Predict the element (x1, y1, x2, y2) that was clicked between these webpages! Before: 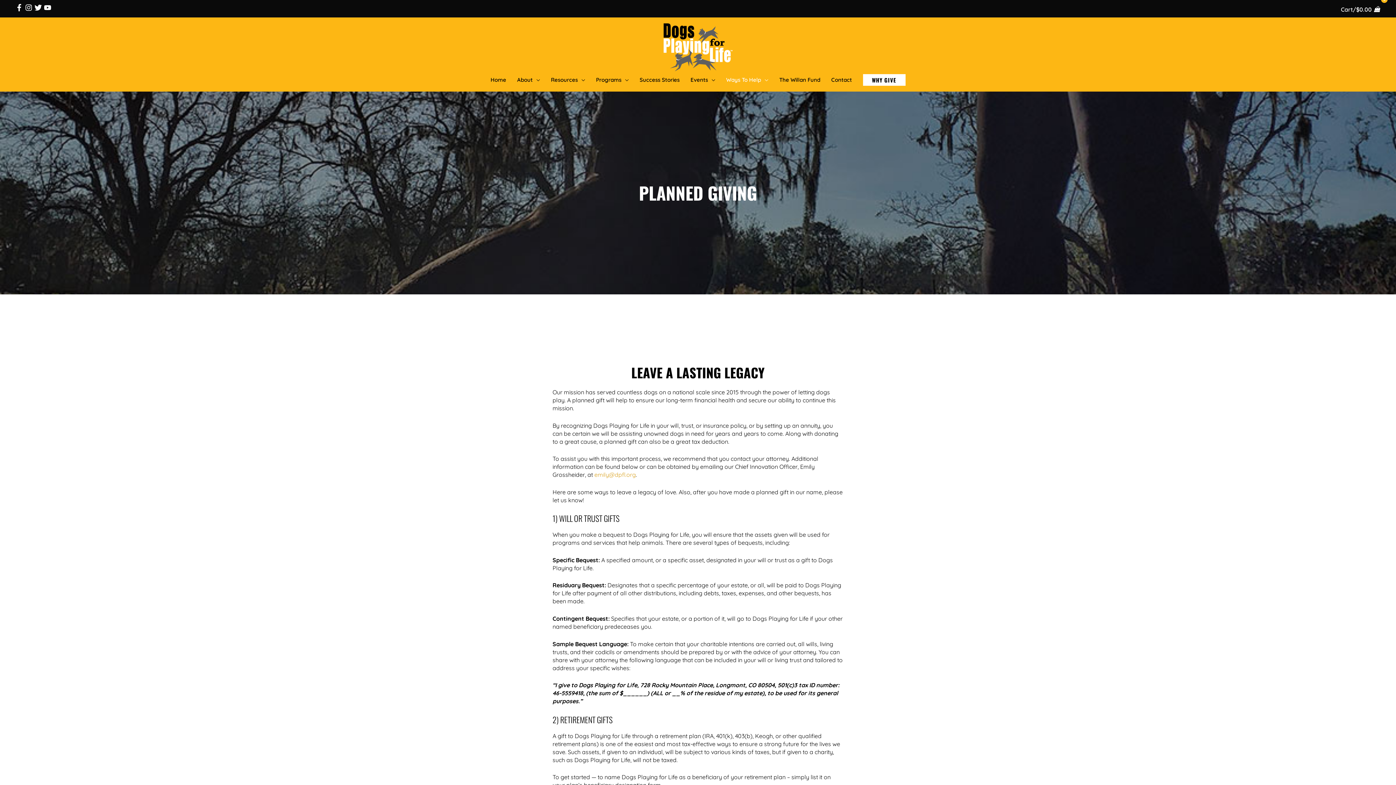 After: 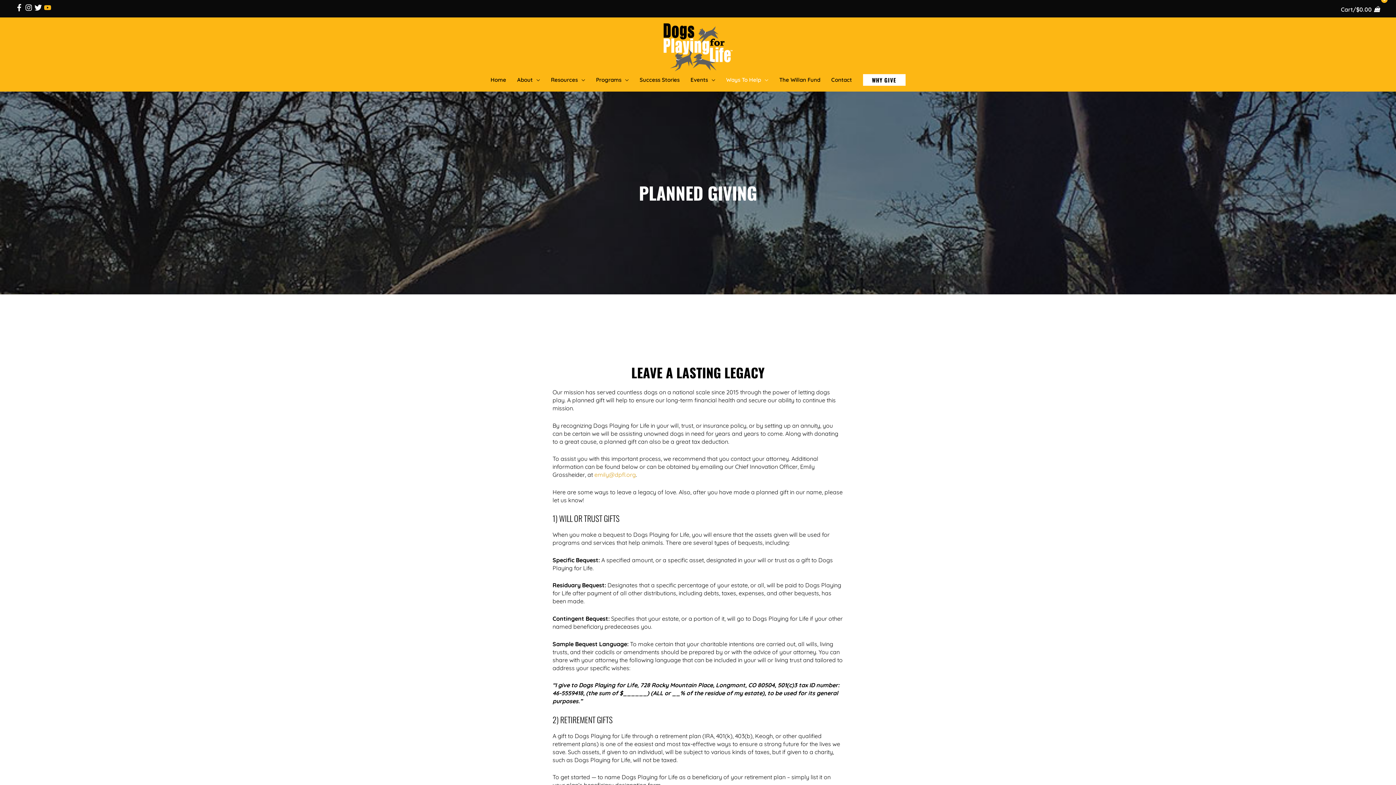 Action: label: youtube bbox: (44, 3, 53, 11)